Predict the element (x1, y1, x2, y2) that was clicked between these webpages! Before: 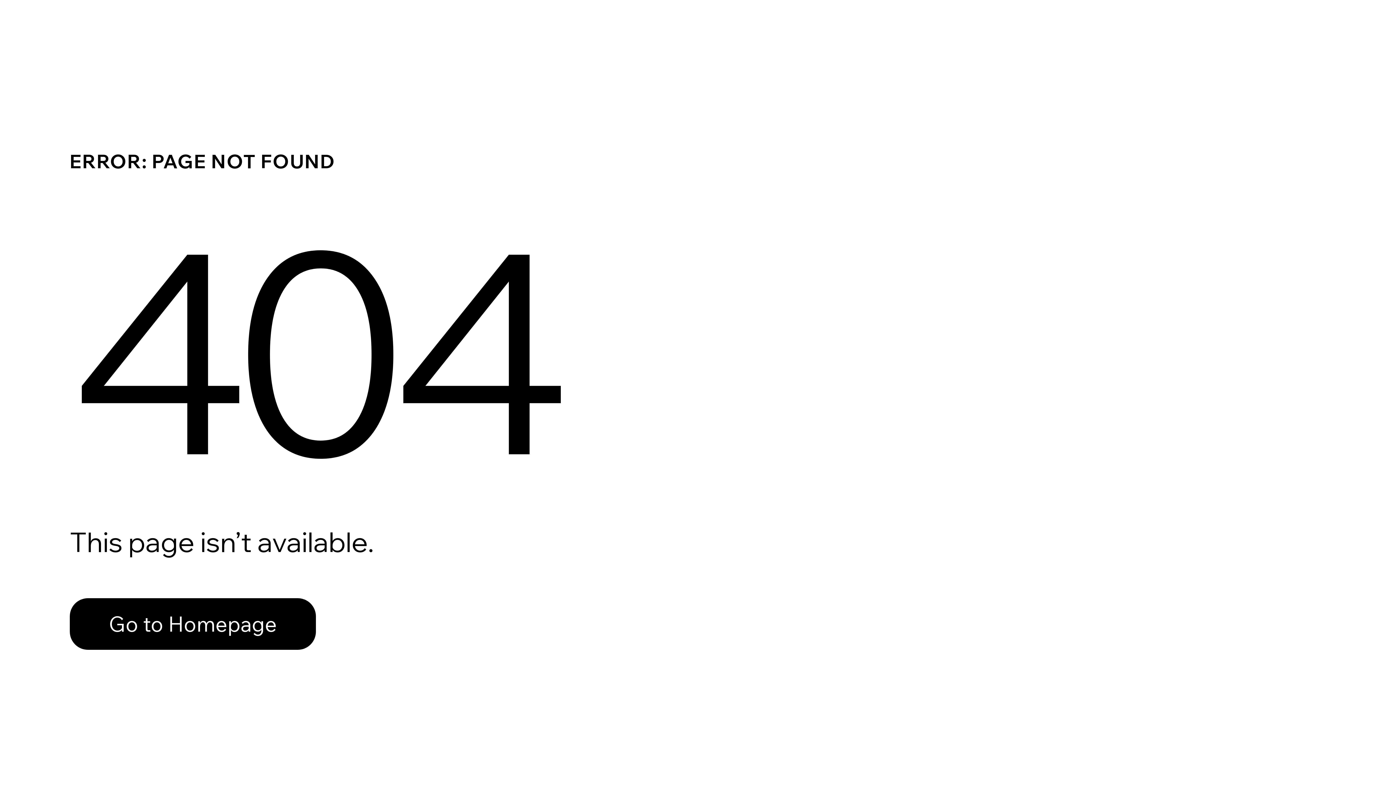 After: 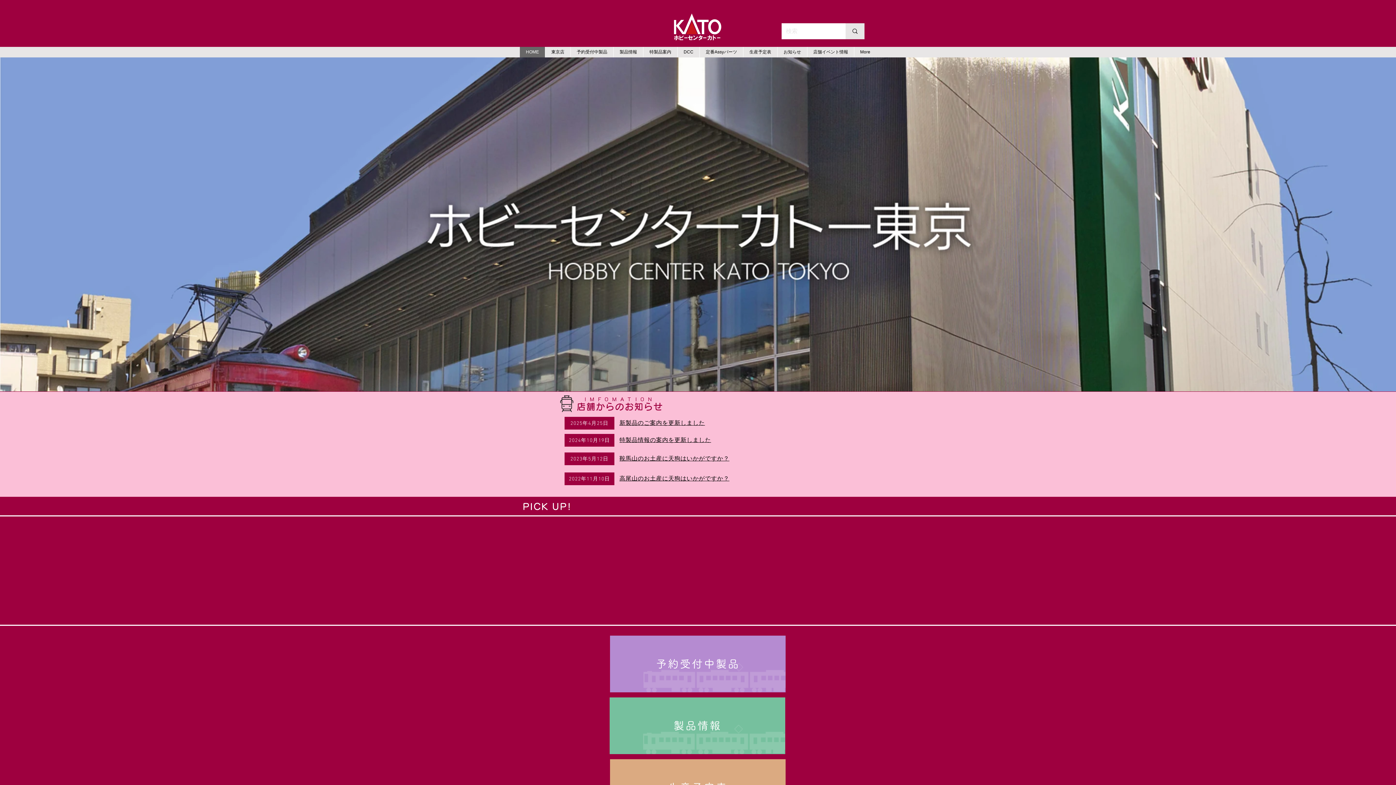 Action: label: Go to Homepage bbox: (69, 598, 316, 650)